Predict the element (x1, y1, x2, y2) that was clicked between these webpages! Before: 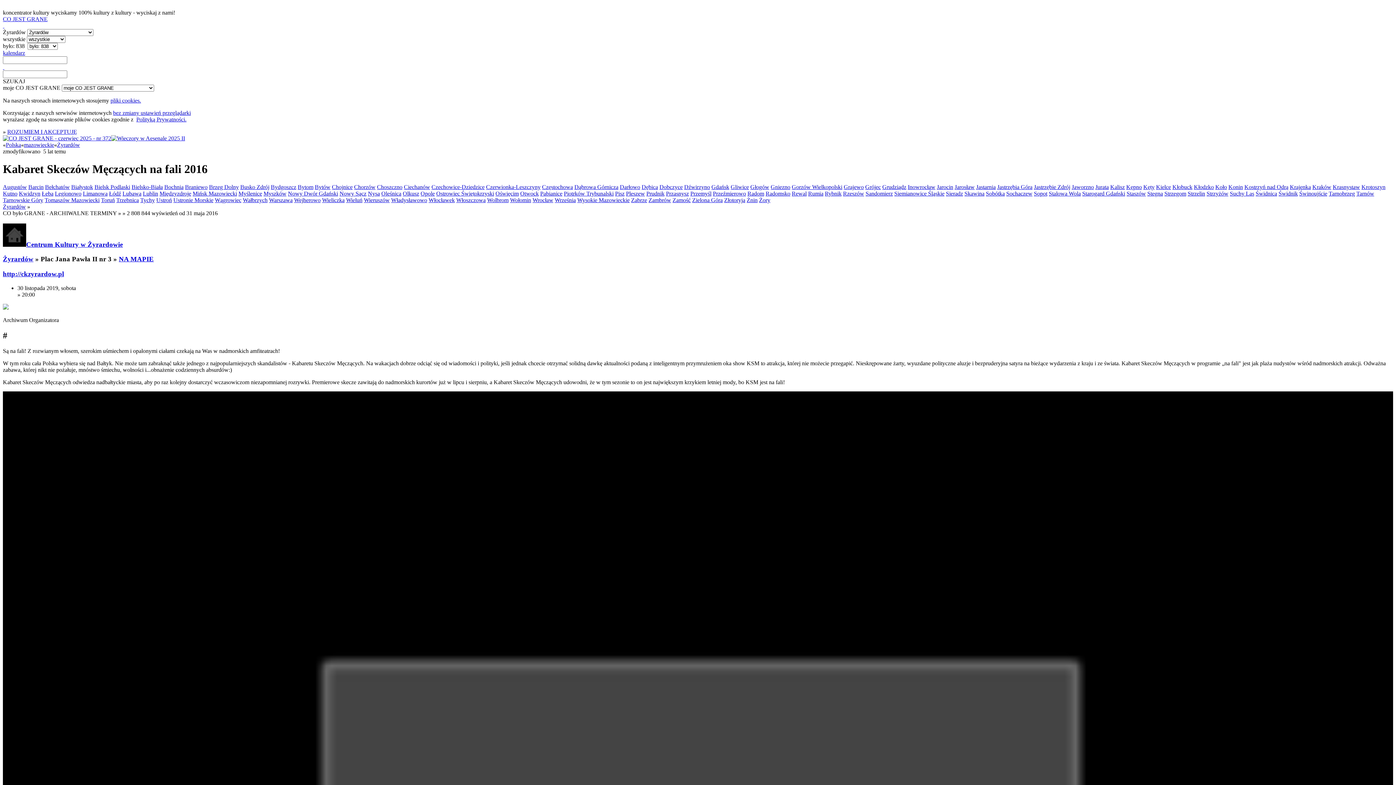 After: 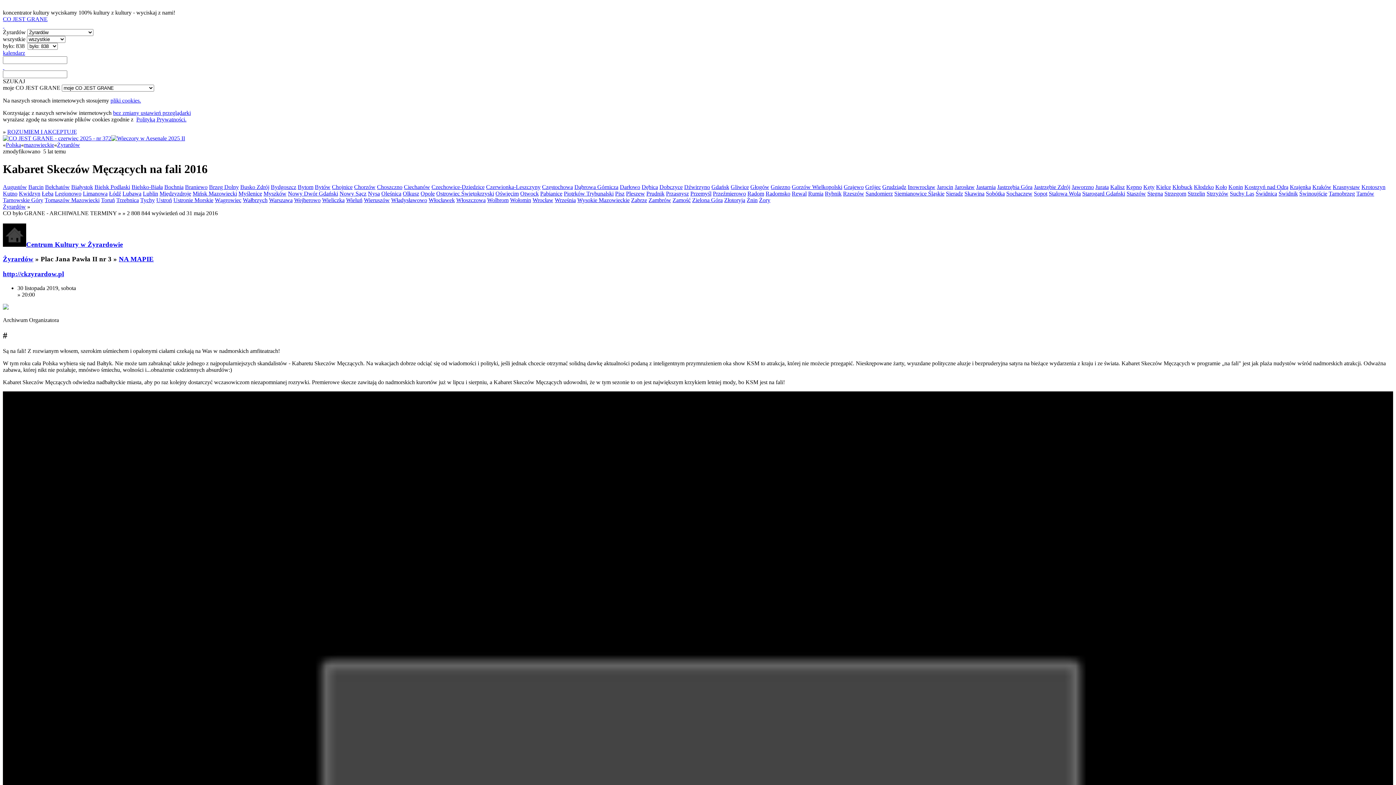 Action: bbox: (574, 183, 618, 190) label: Dąbrowa Górnicza